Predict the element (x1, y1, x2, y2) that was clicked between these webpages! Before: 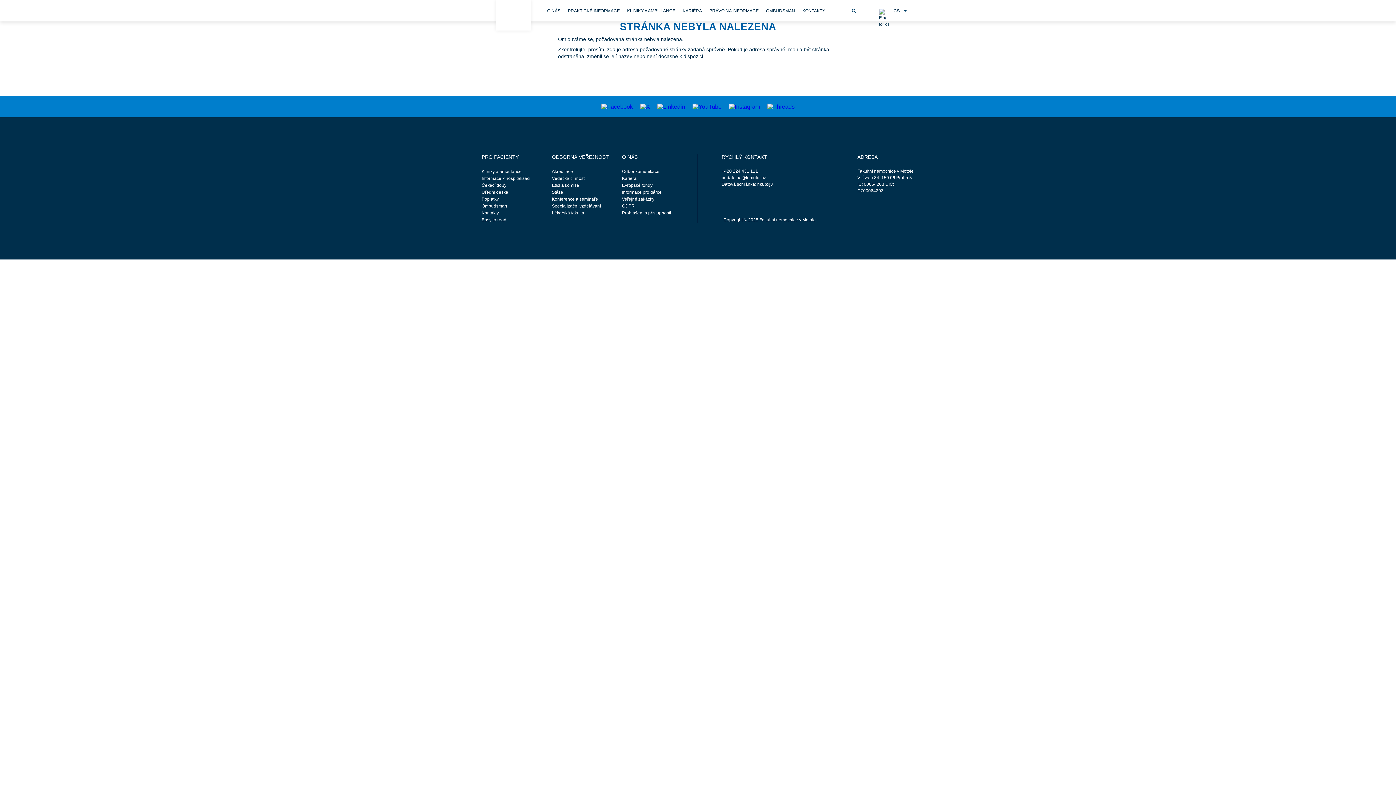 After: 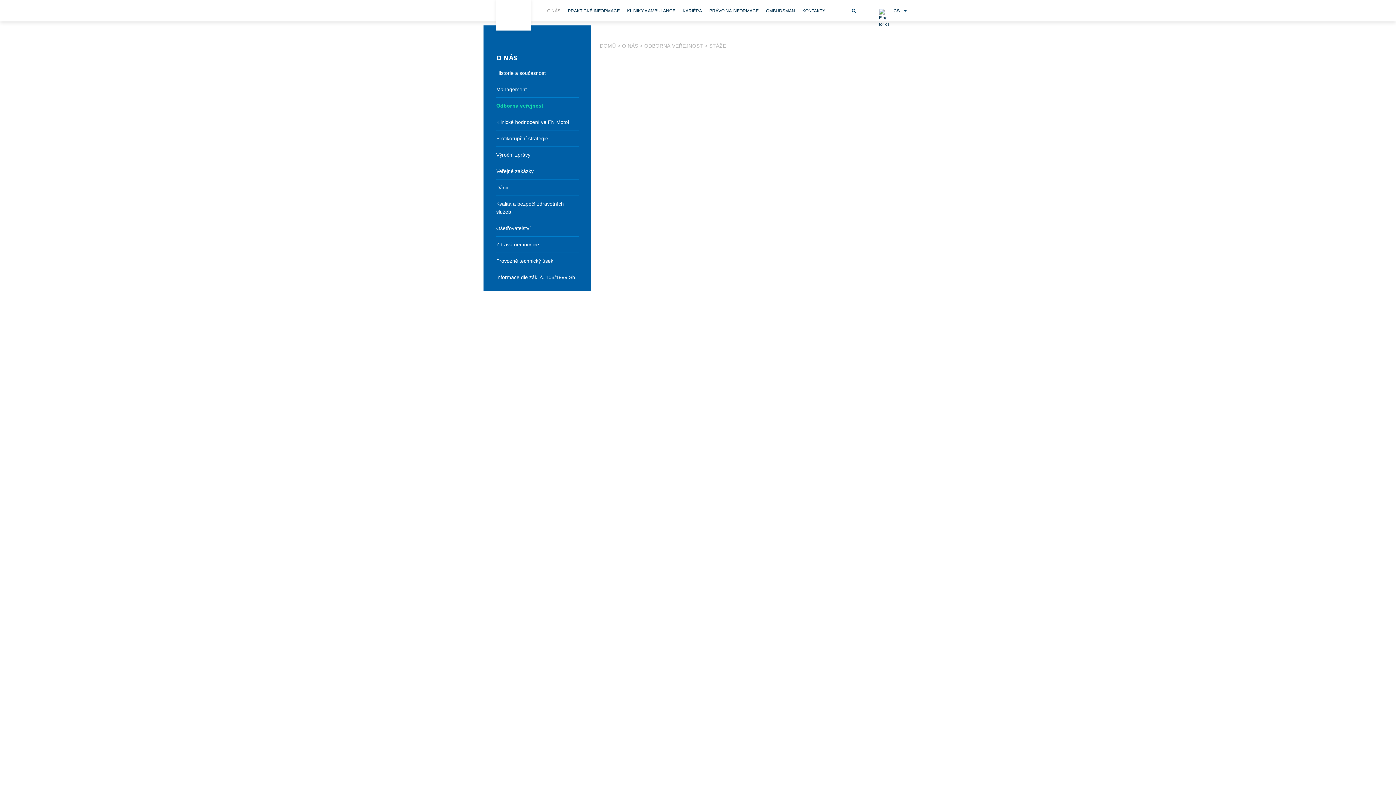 Action: label: Stáže bbox: (552, 187, 563, 196)